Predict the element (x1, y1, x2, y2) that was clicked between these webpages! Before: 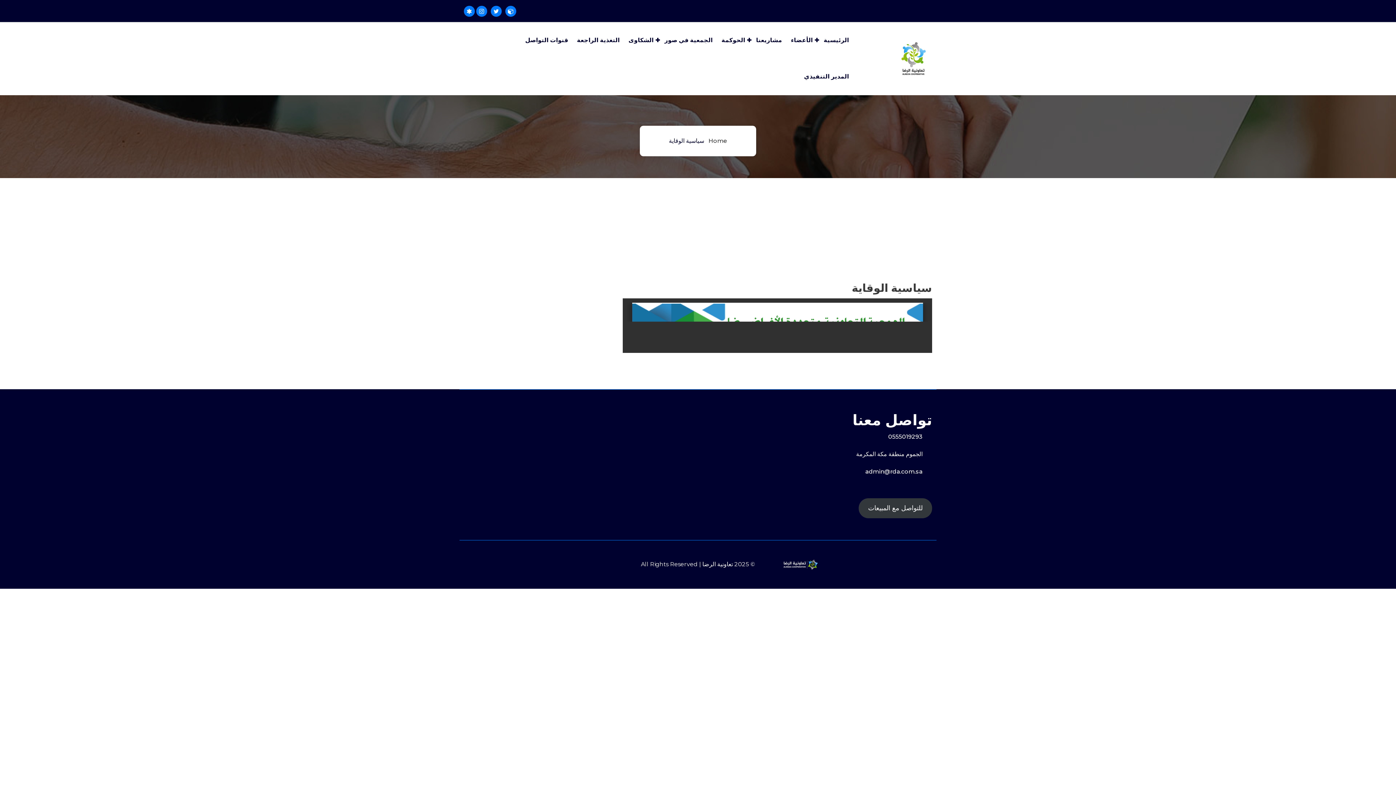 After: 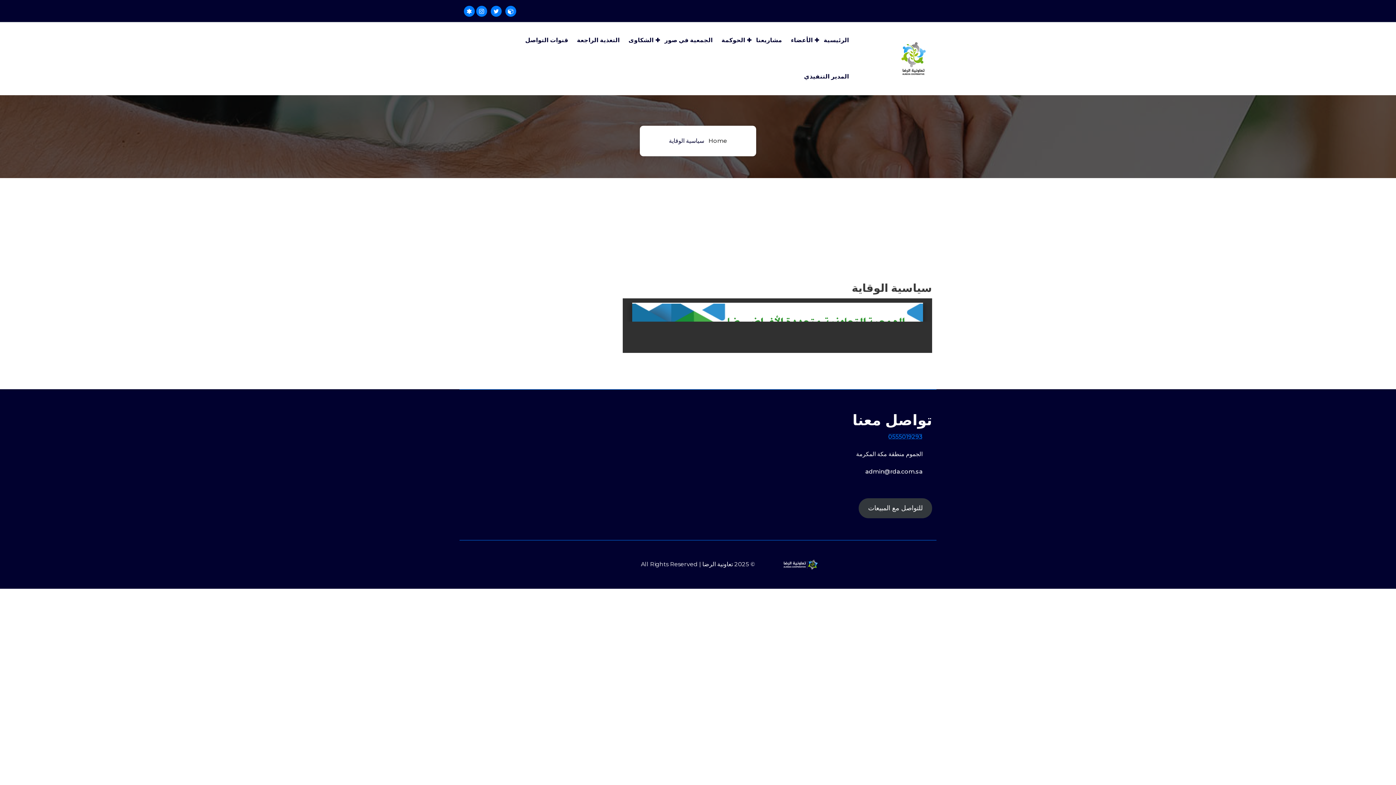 Action: label: 0555019293 bbox: (888, 433, 922, 440)